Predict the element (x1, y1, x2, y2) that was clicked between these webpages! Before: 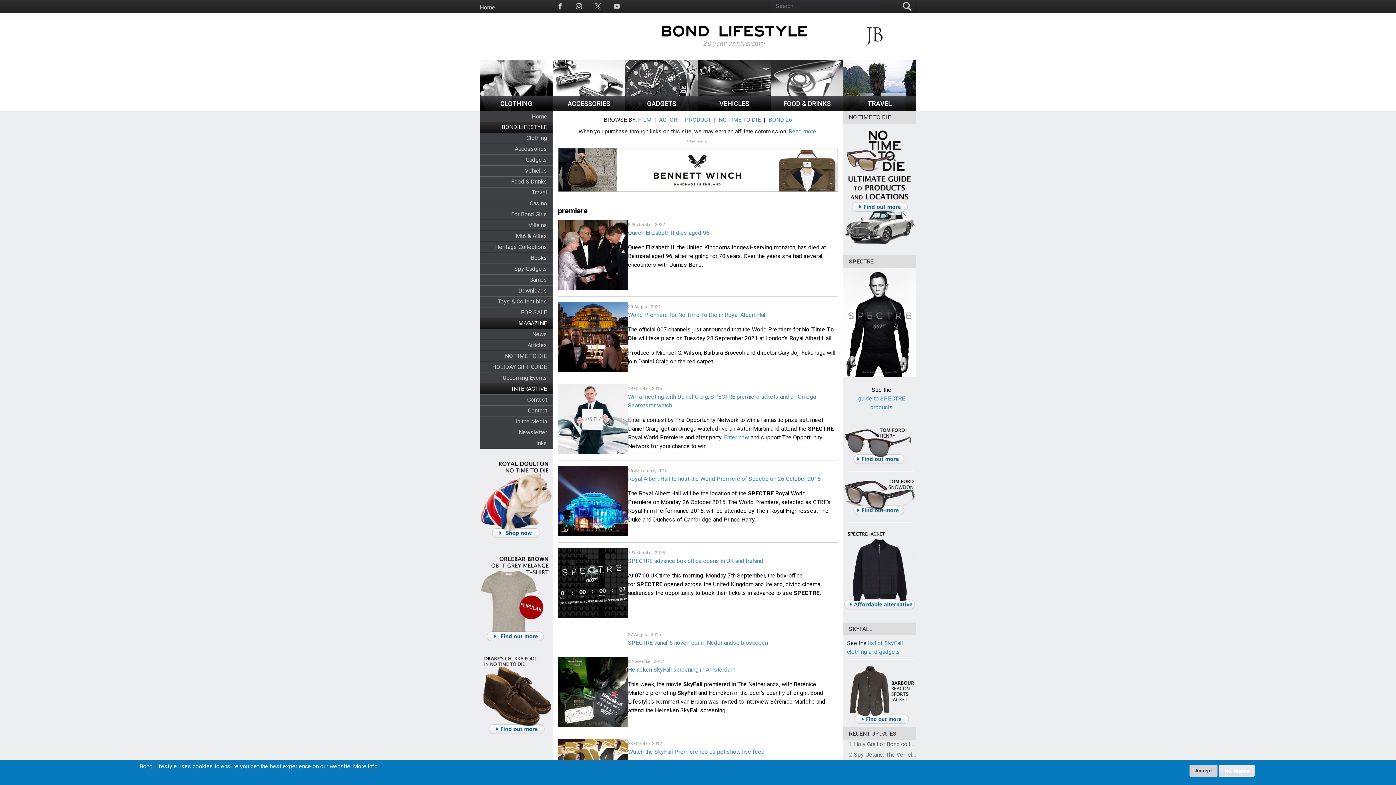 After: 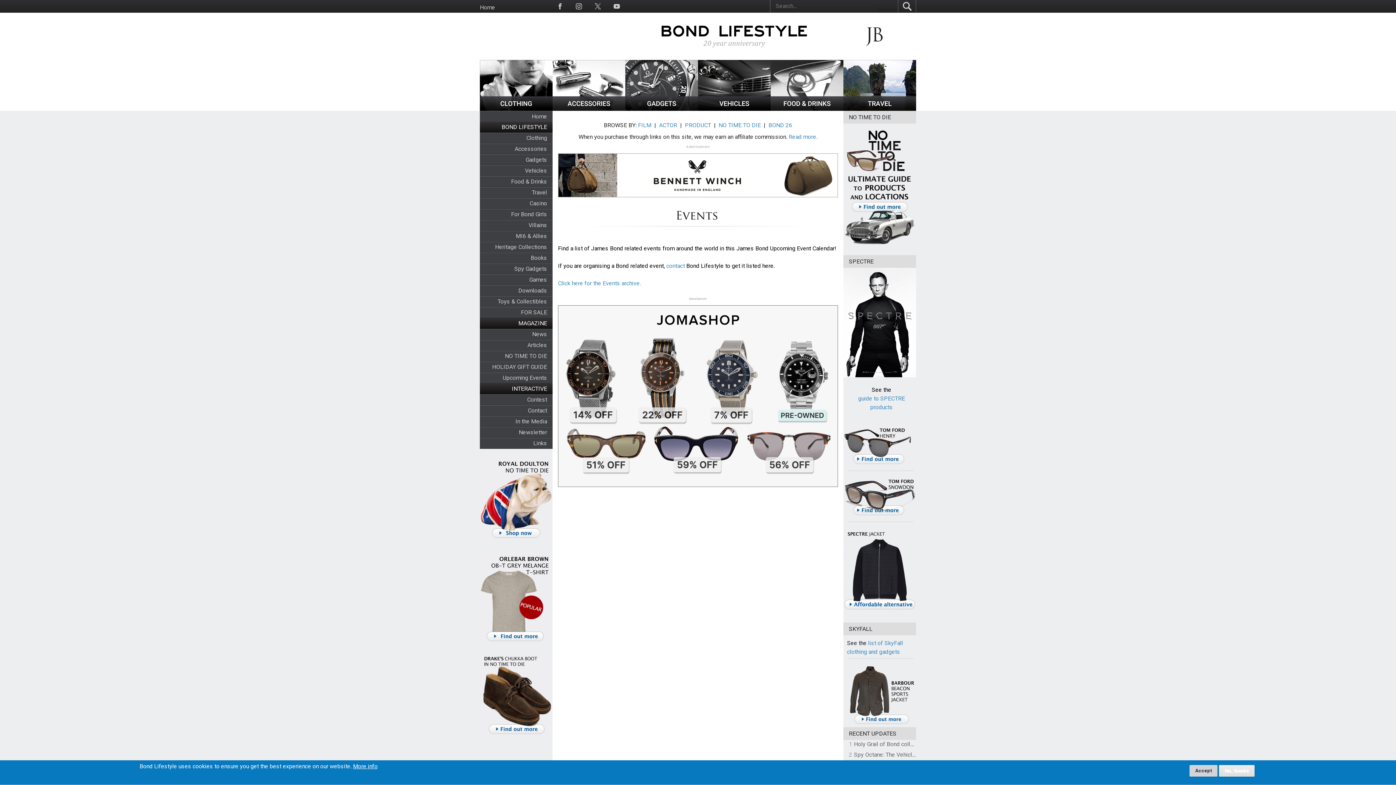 Action: label: Upcoming Events bbox: (502, 374, 552, 381)